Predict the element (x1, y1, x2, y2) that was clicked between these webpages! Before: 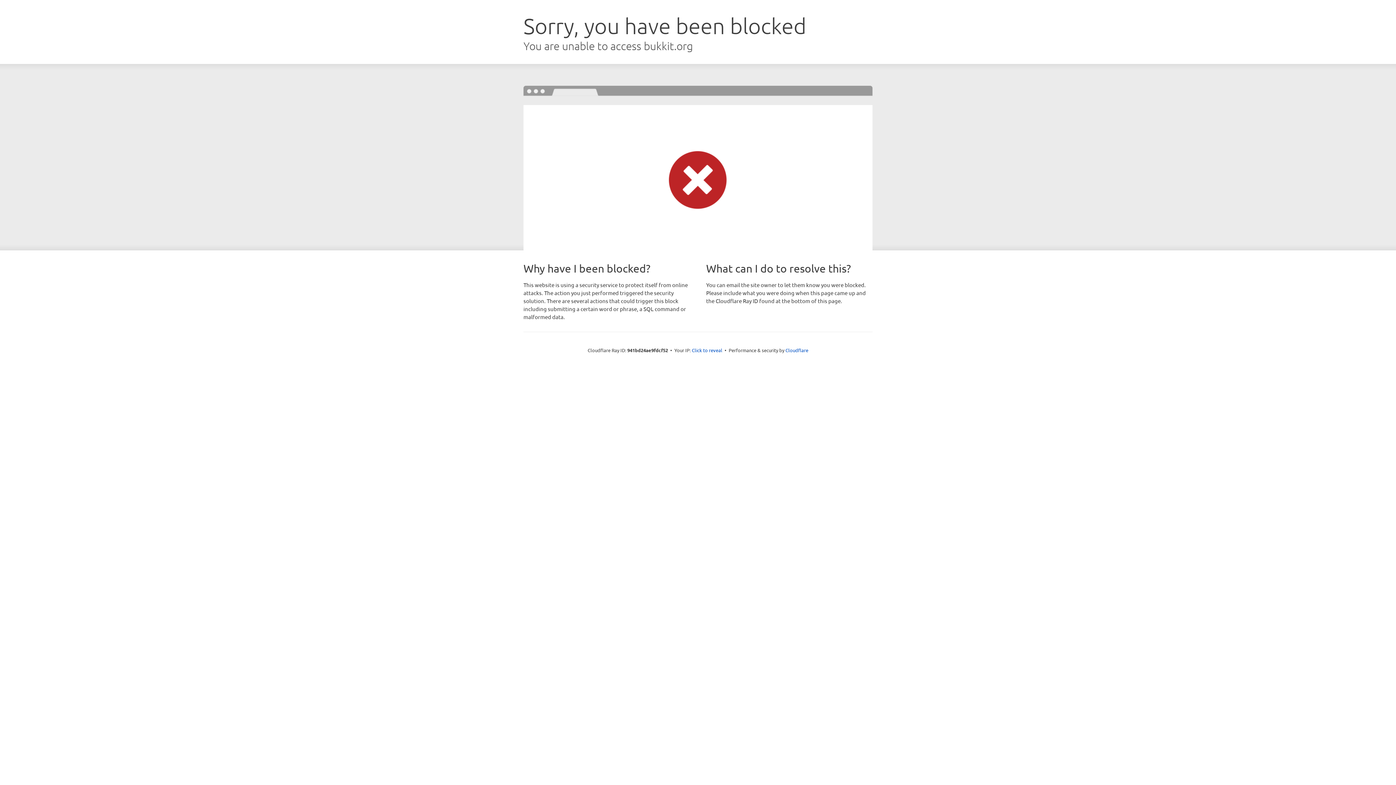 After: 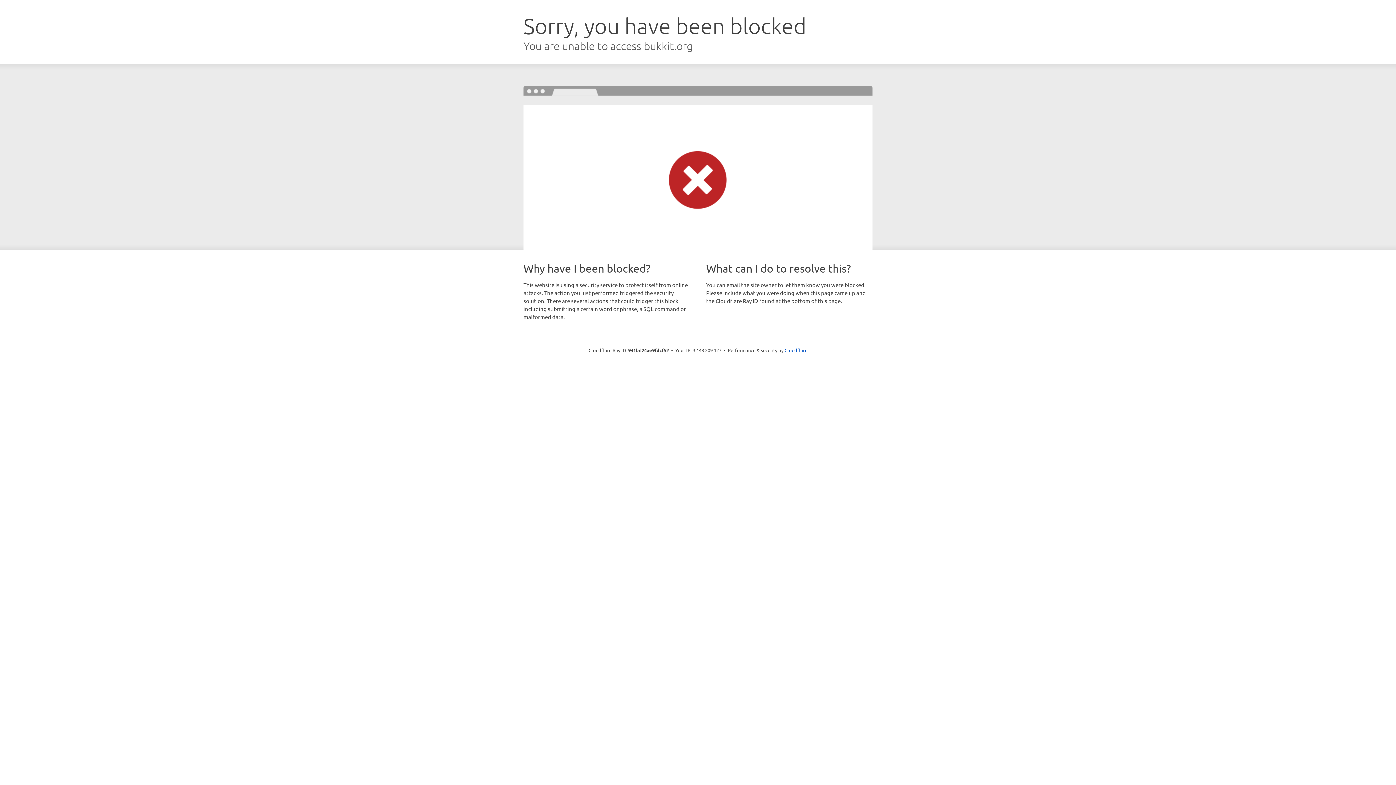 Action: bbox: (692, 346, 722, 353) label: Click to reveal